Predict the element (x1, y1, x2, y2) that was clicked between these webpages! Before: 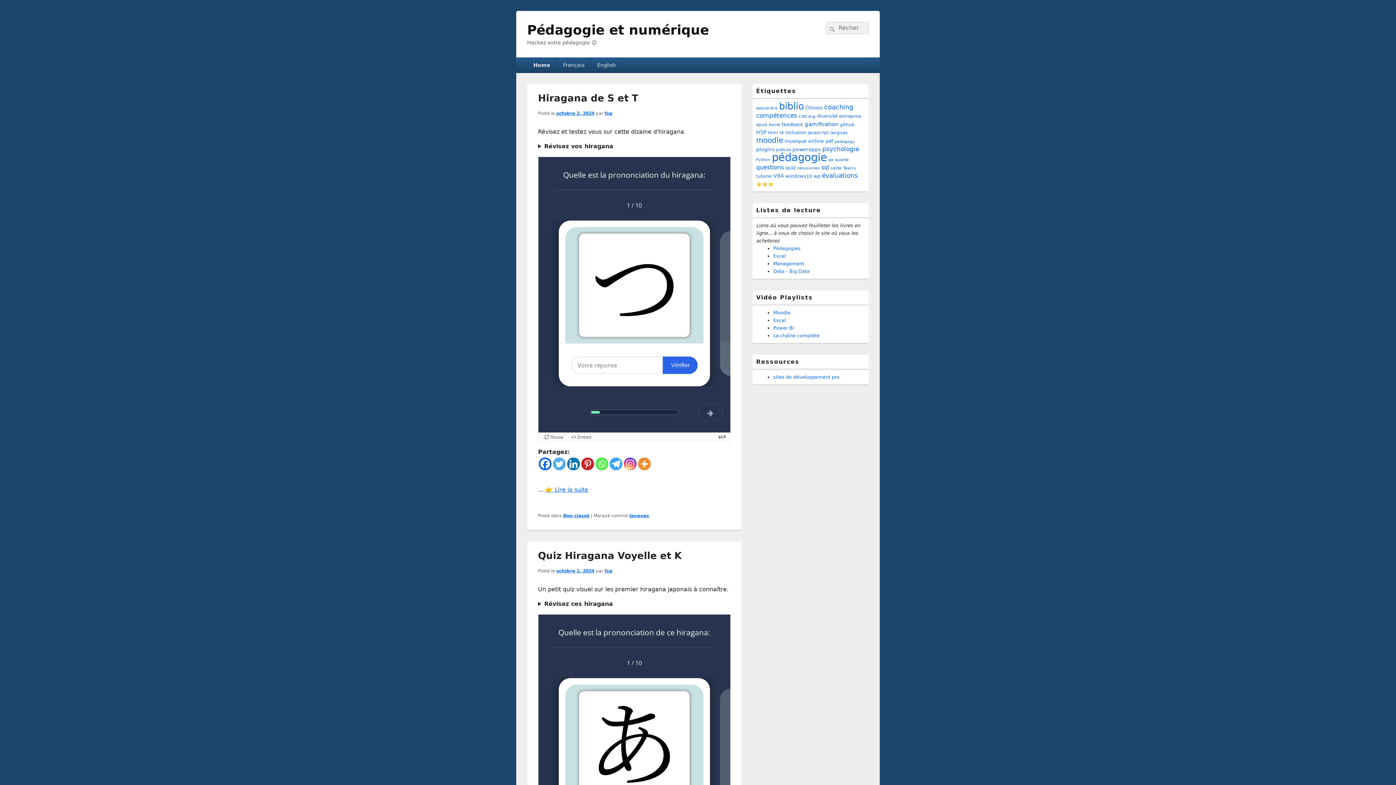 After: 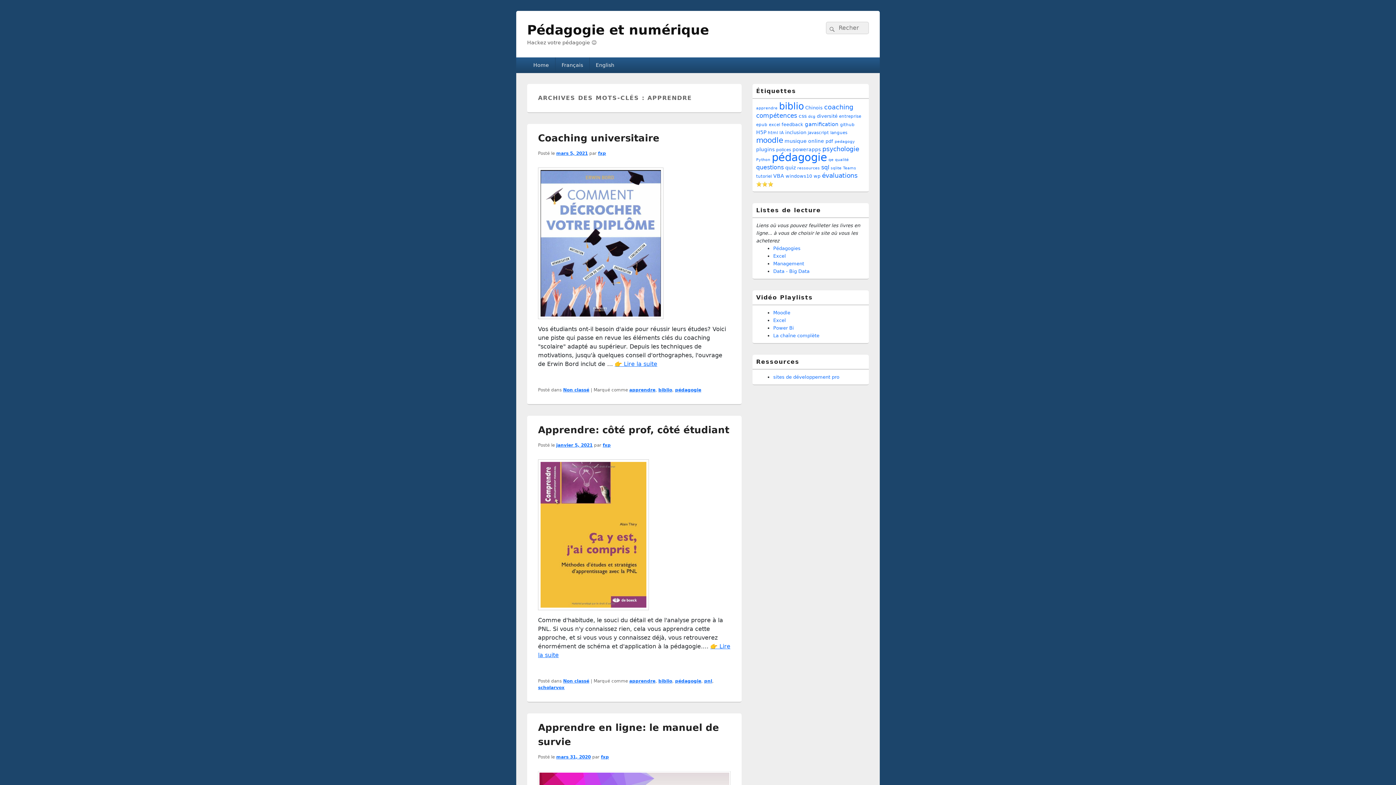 Action: bbox: (756, 105, 777, 110) label: apprendre (3 éléments)